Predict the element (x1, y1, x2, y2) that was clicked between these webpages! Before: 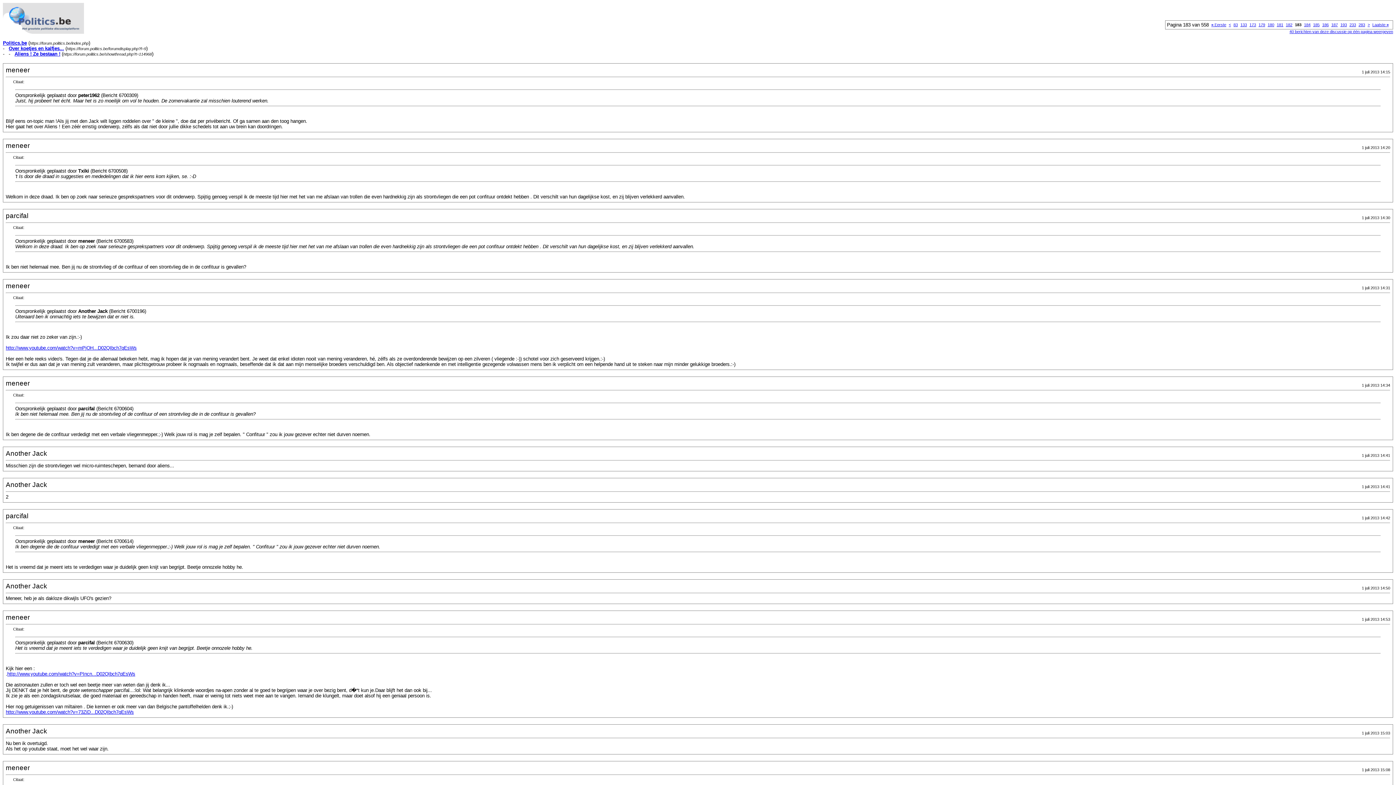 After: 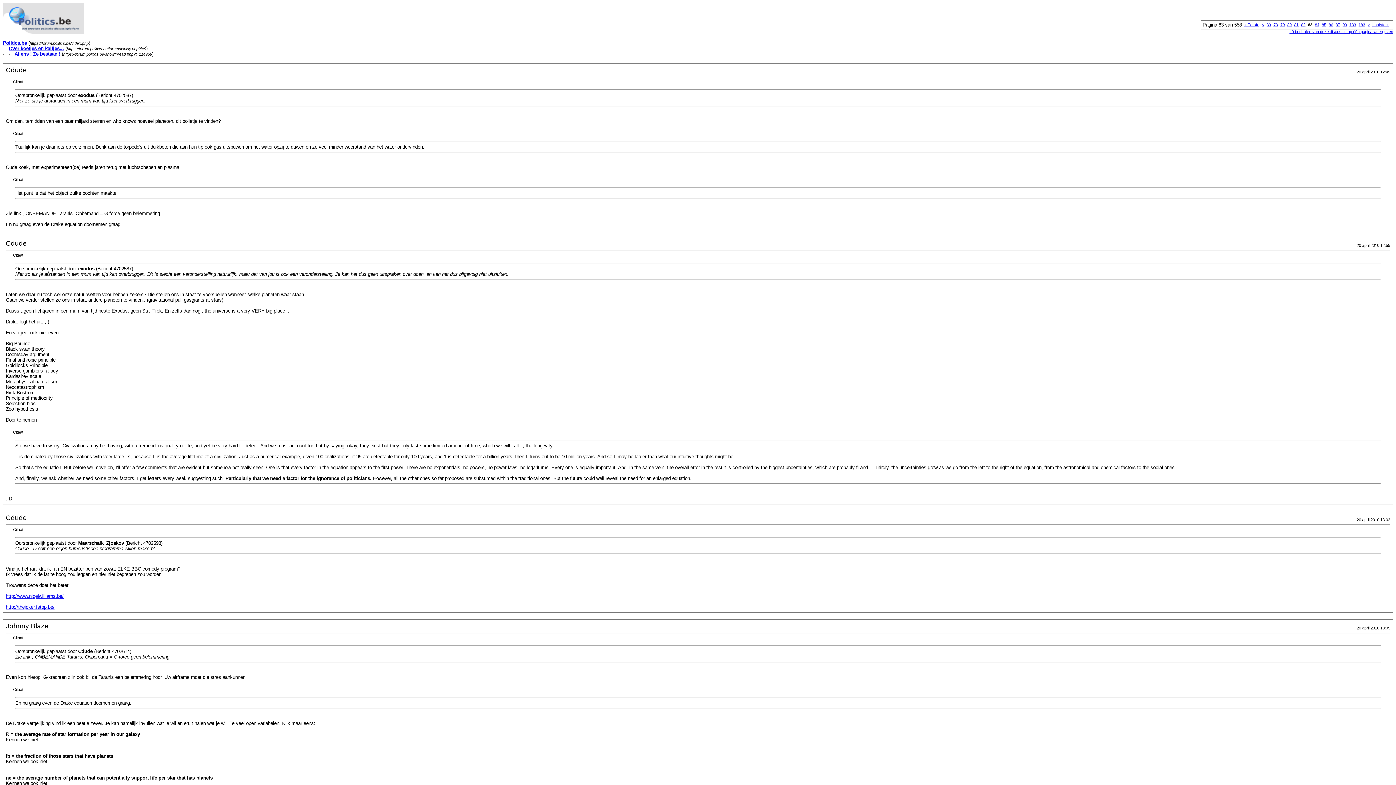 Action: bbox: (1233, 22, 1238, 26) label: 83